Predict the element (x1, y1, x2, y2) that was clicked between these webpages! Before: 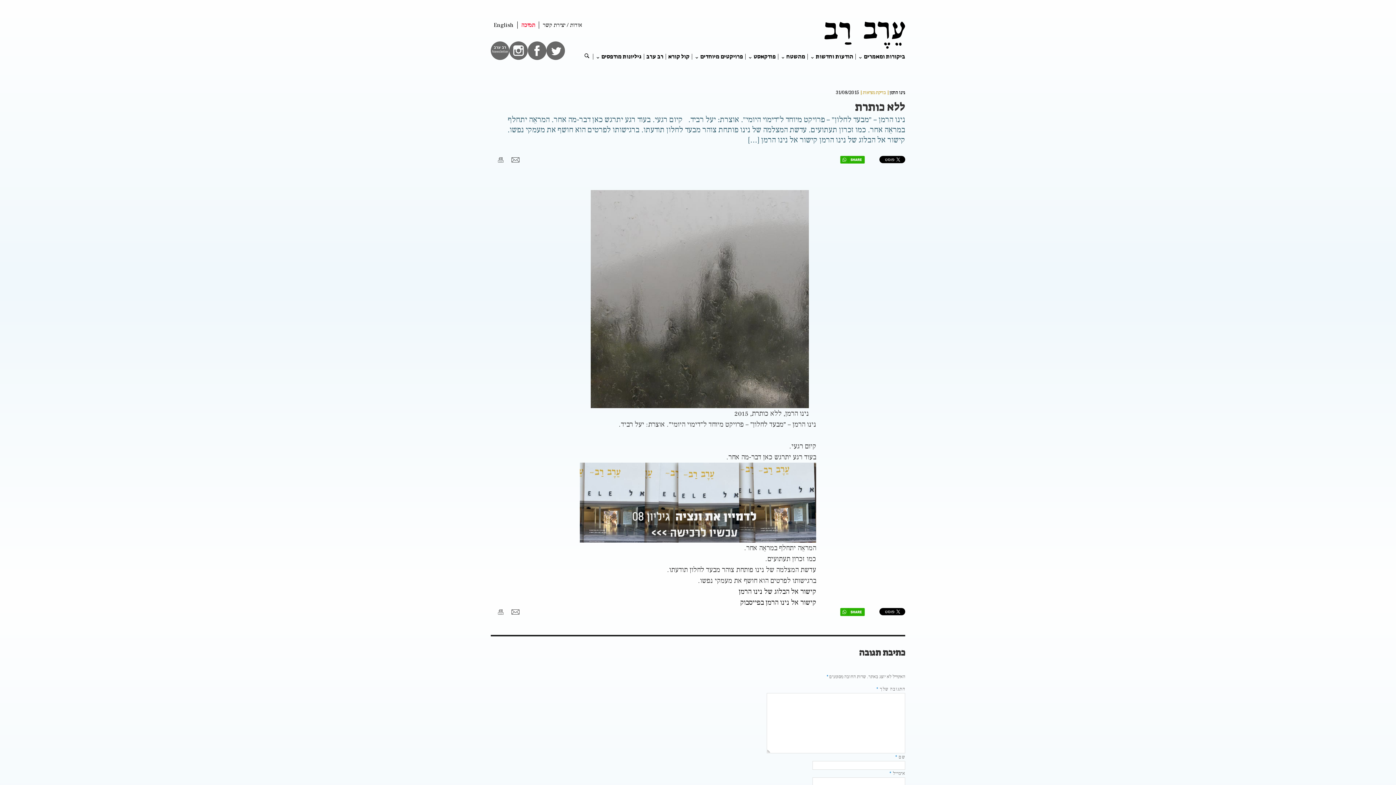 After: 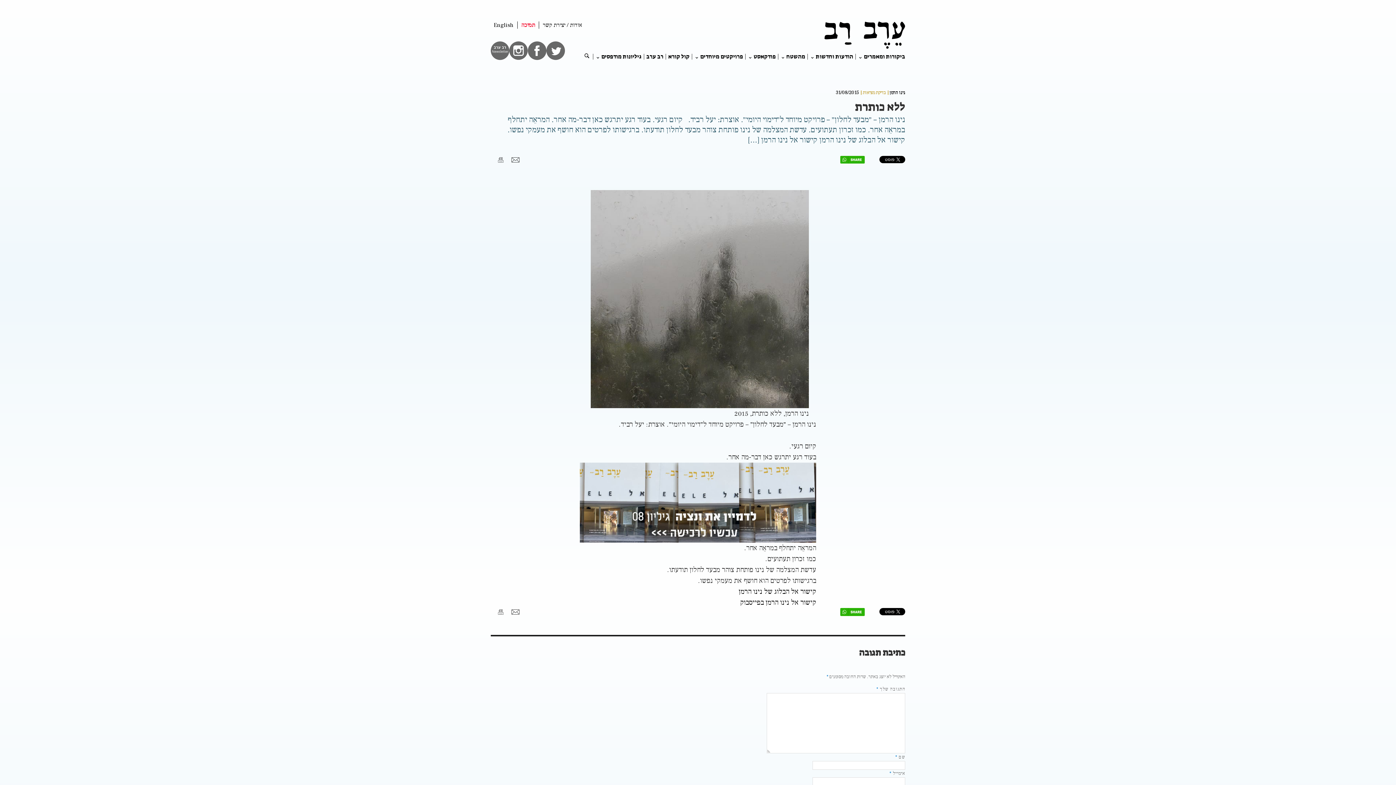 Action: bbox: (509, 41, 528, 60) label: אינסטגרם